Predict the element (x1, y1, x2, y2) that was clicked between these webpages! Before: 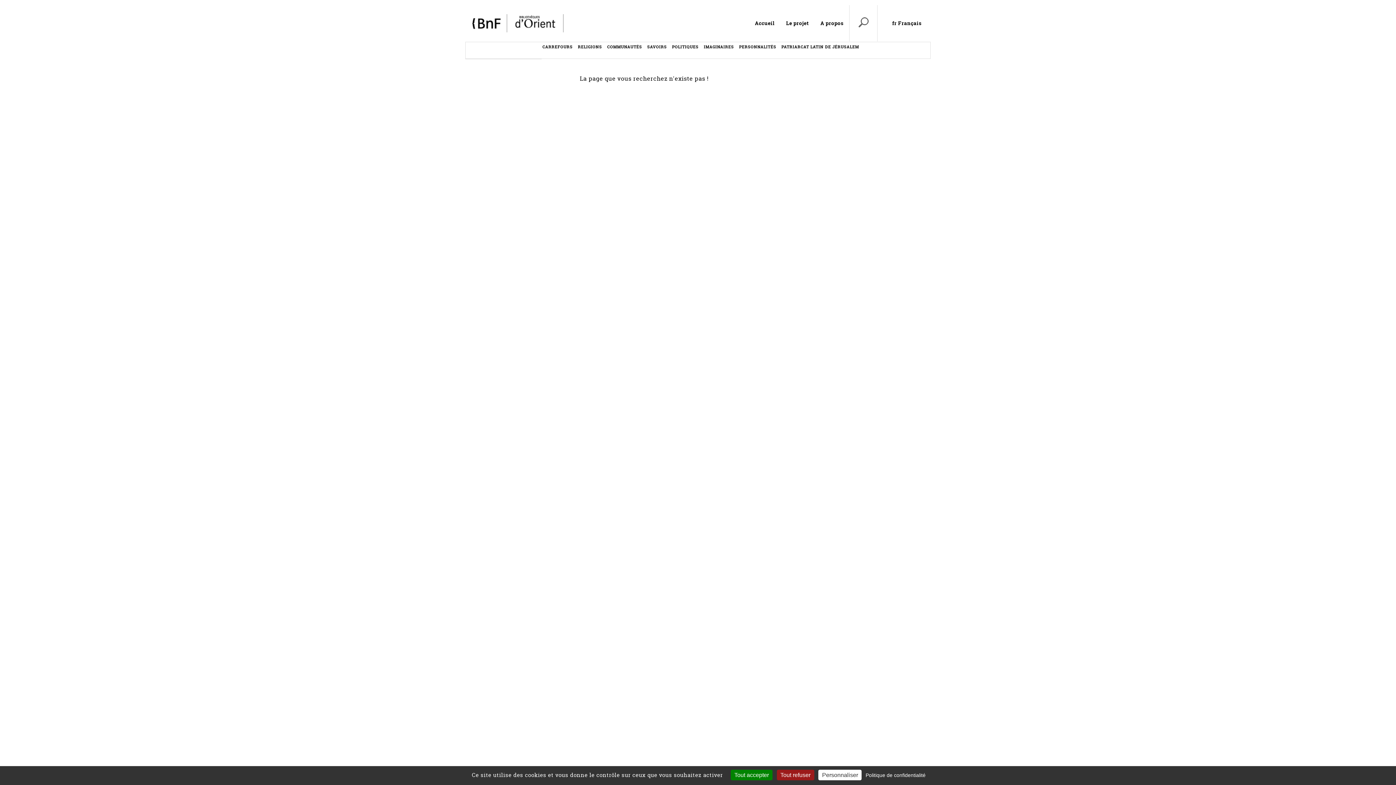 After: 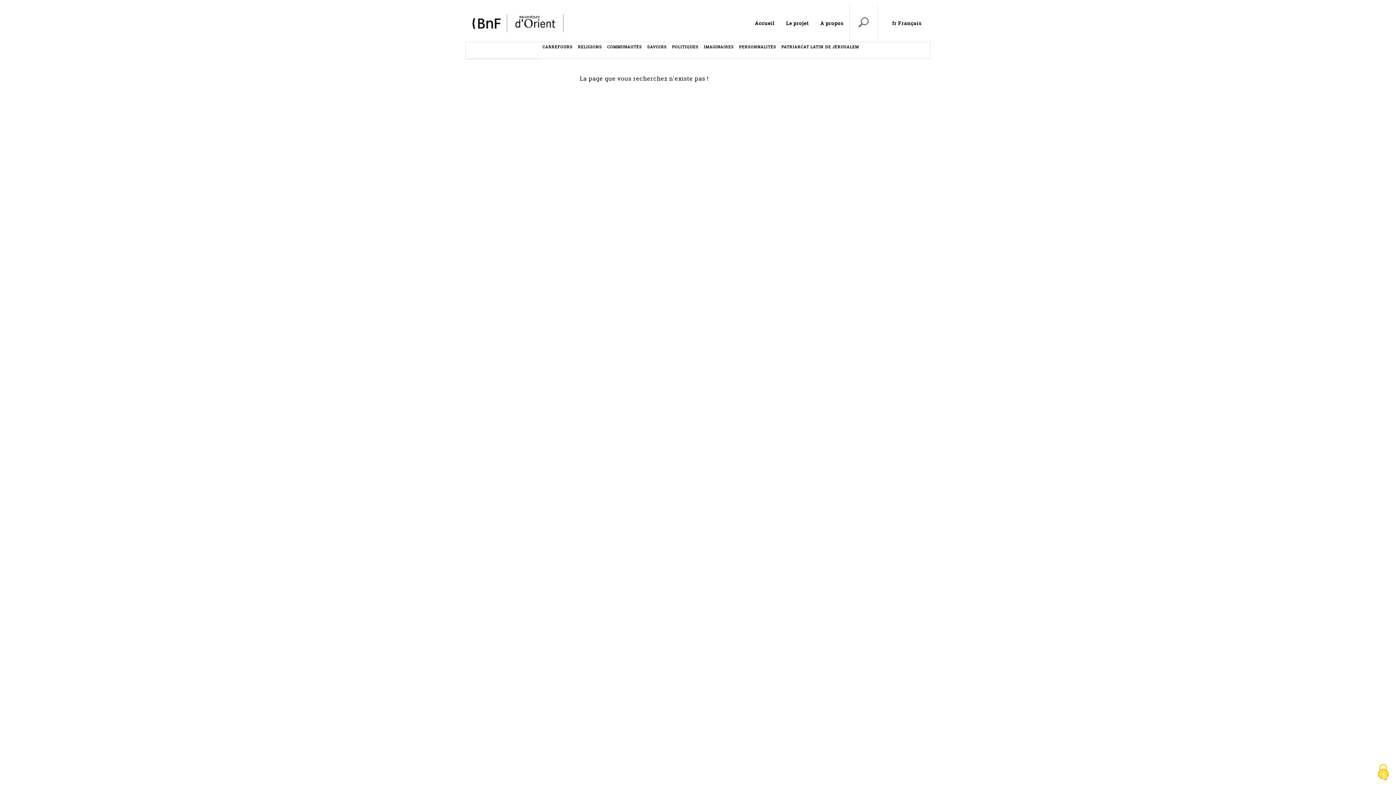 Action: label: Cookies : Tout refuser (Recharger la page) bbox: (776, 770, 814, 780)